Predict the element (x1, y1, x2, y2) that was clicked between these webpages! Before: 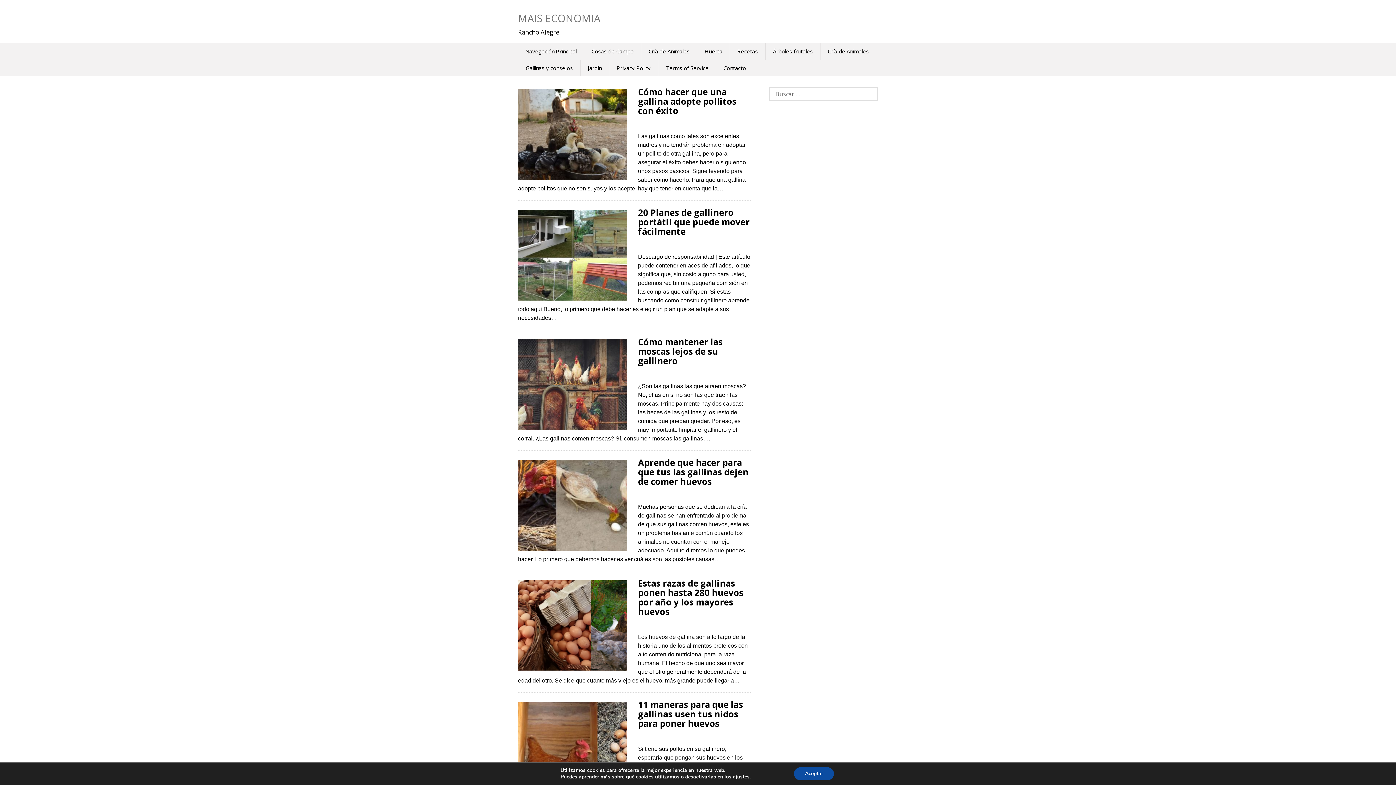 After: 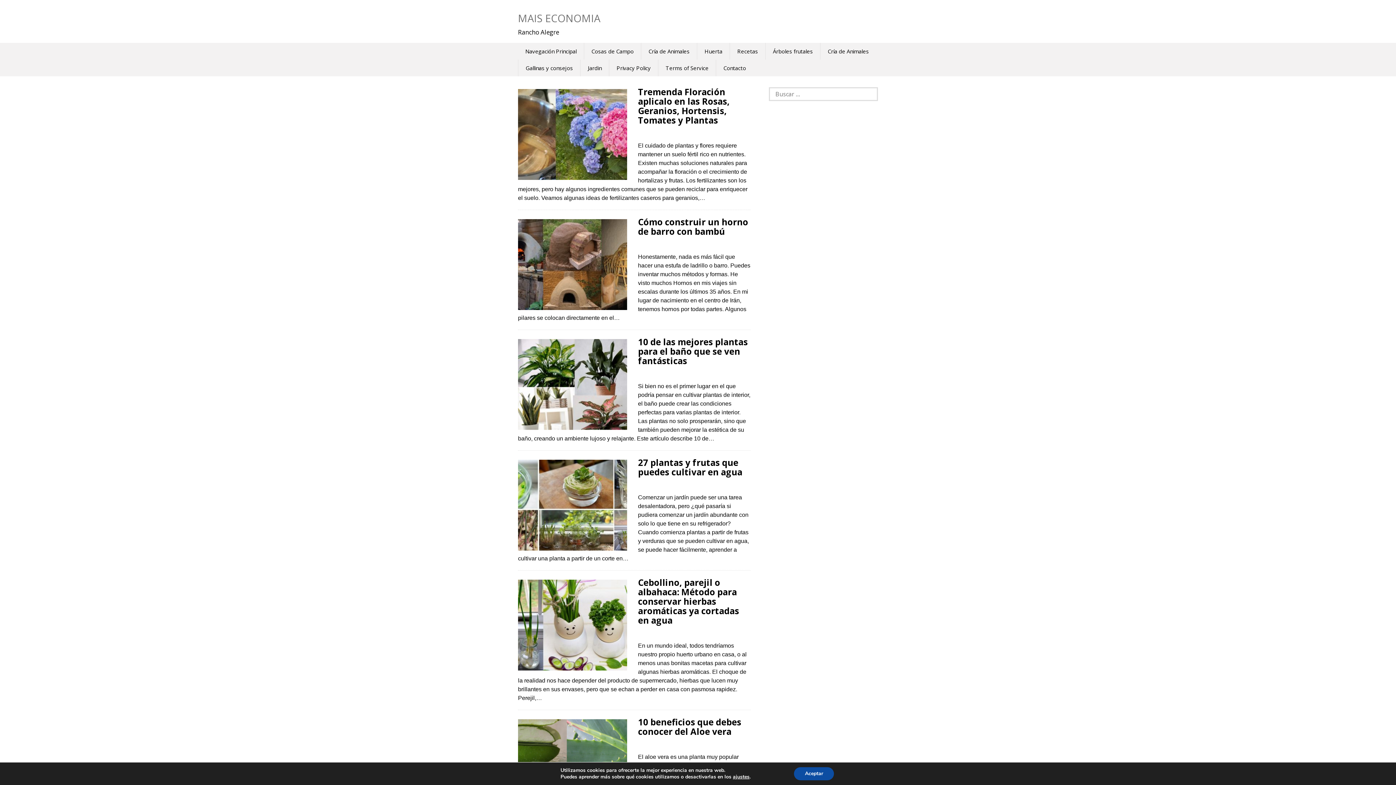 Action: label: Cosas de Campo bbox: (584, 42, 641, 59)